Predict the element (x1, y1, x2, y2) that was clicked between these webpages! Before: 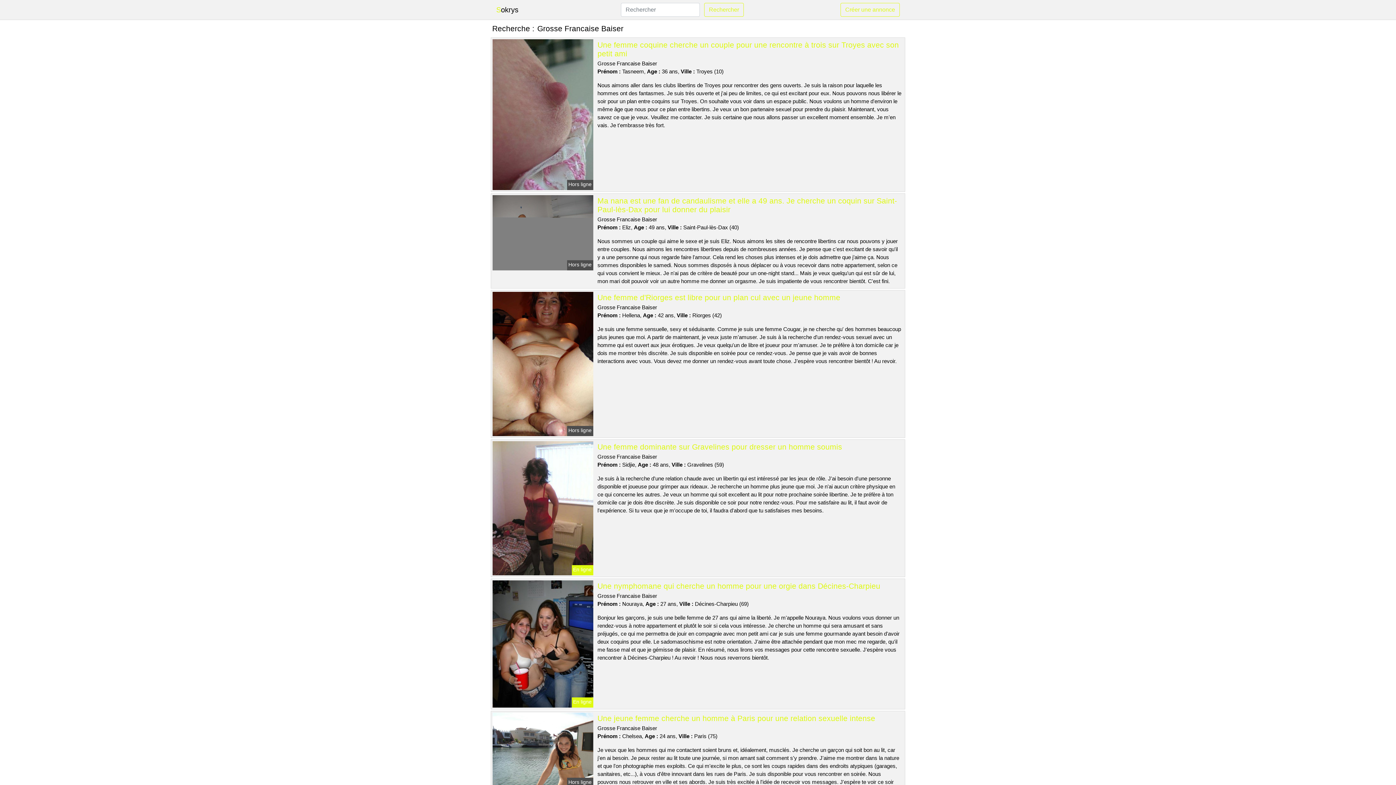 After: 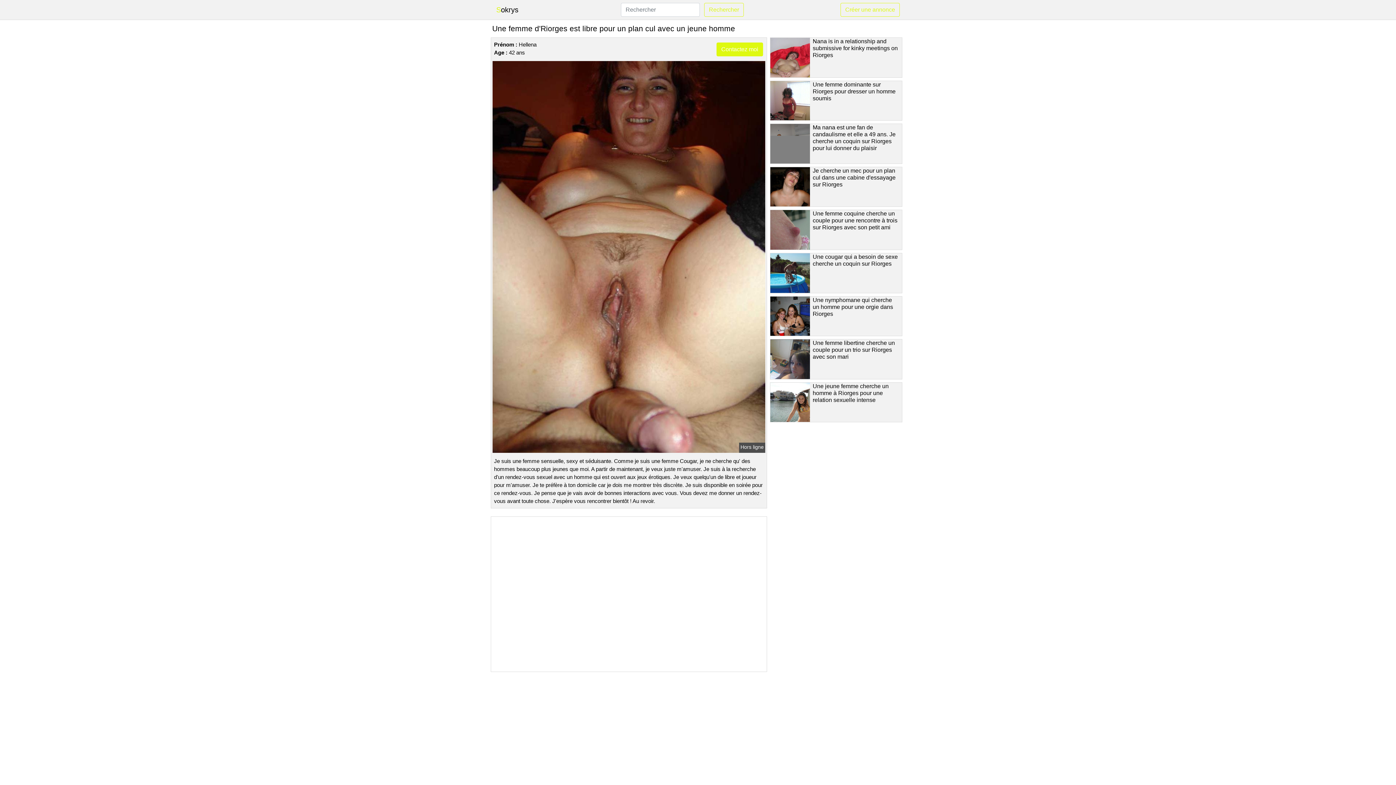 Action: bbox: (491, 360, 594, 366)